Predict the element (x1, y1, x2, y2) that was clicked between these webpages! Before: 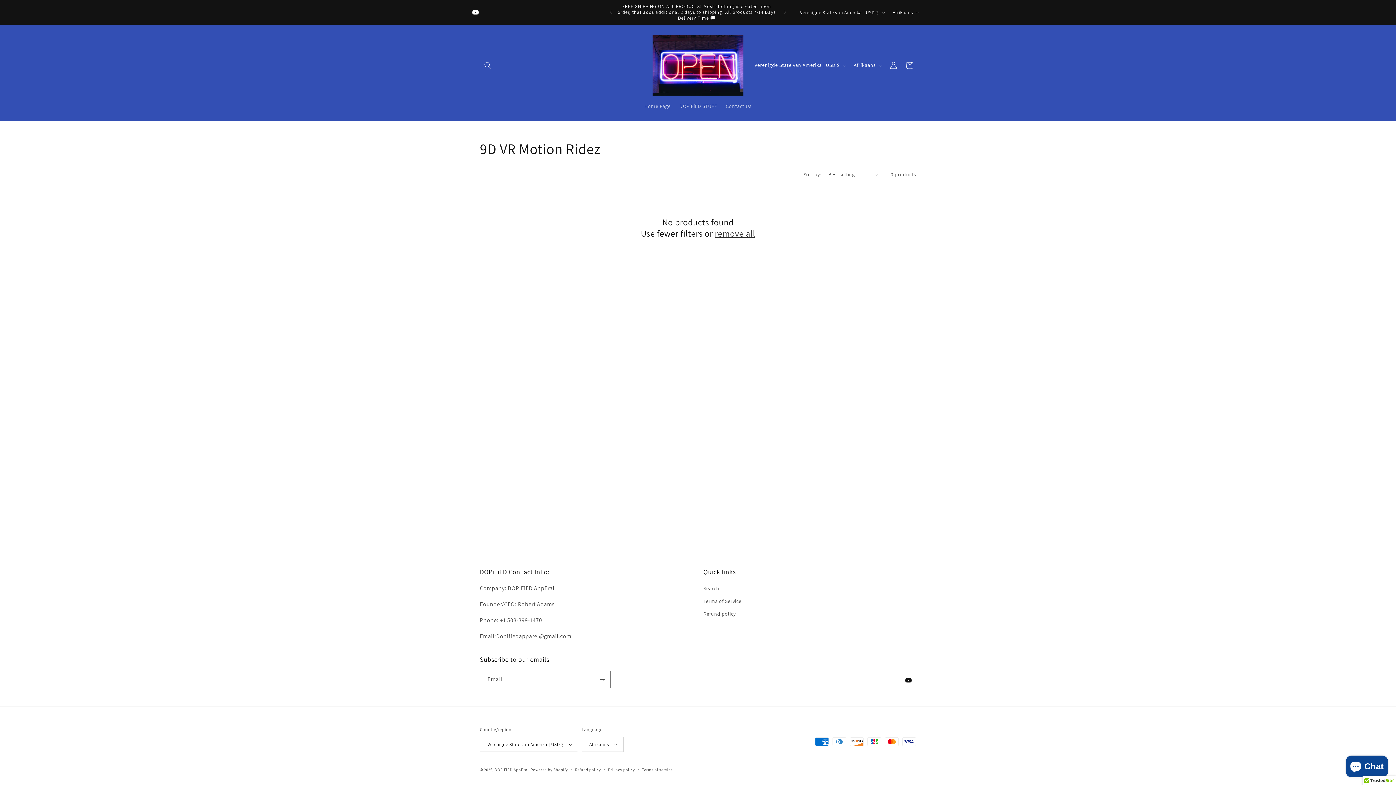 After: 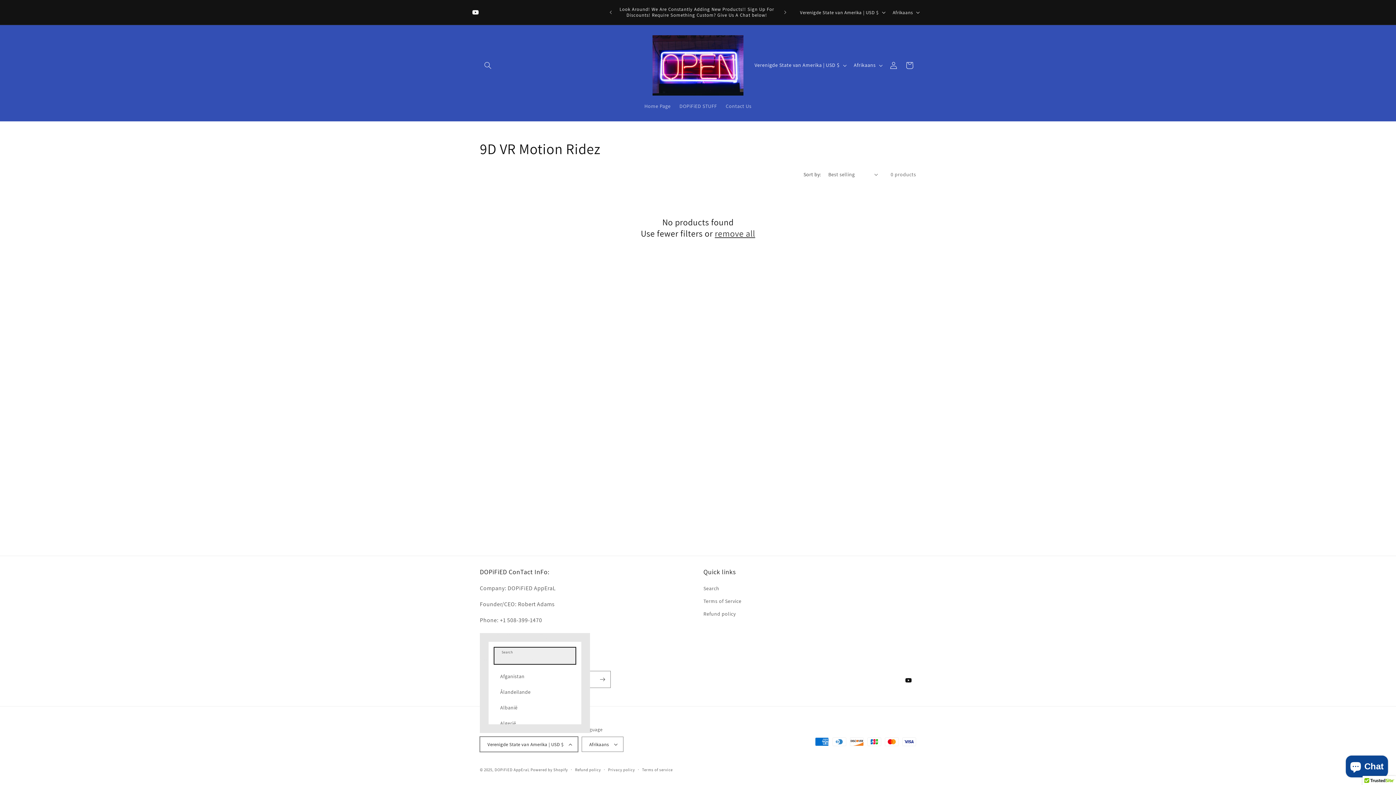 Action: bbox: (480, 737, 578, 752) label: Verenigde State van Amerika | USD $